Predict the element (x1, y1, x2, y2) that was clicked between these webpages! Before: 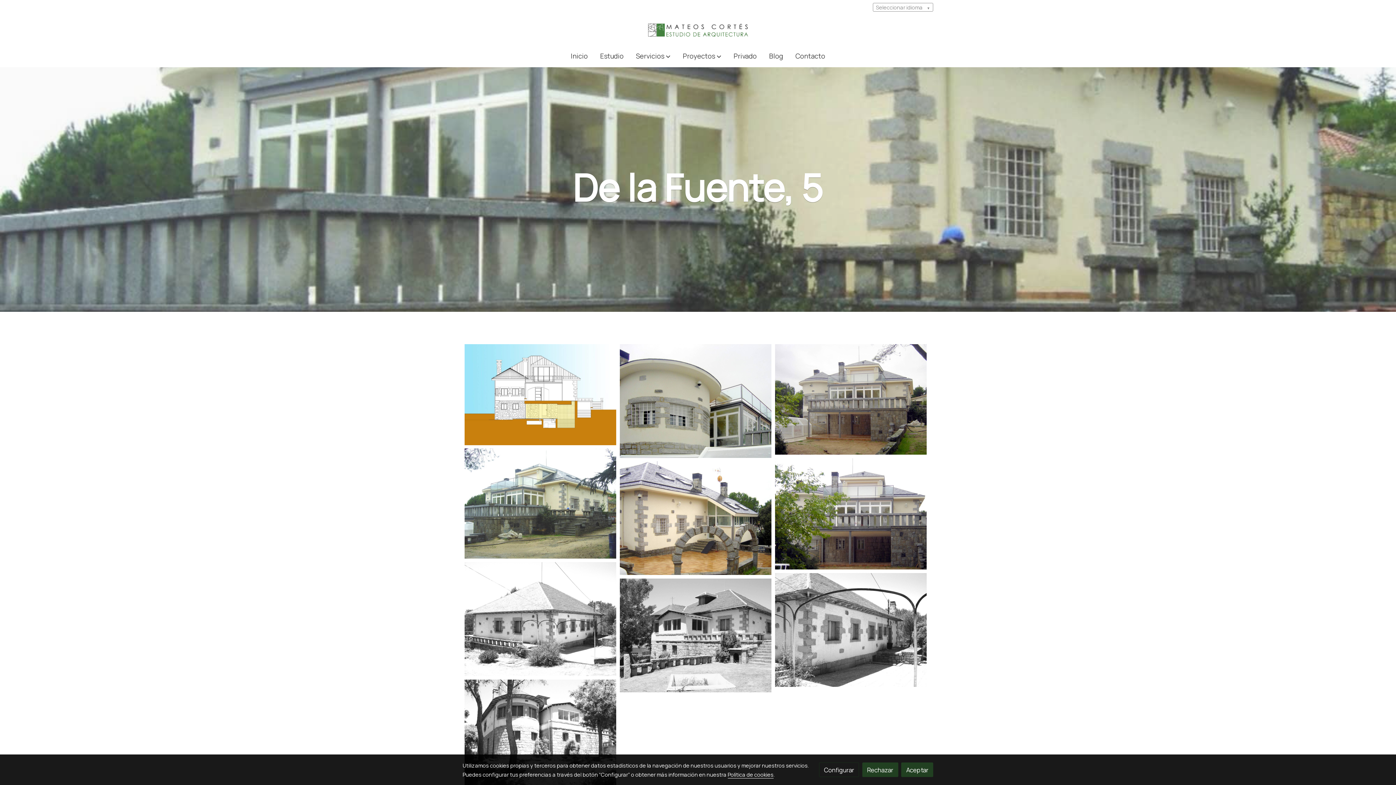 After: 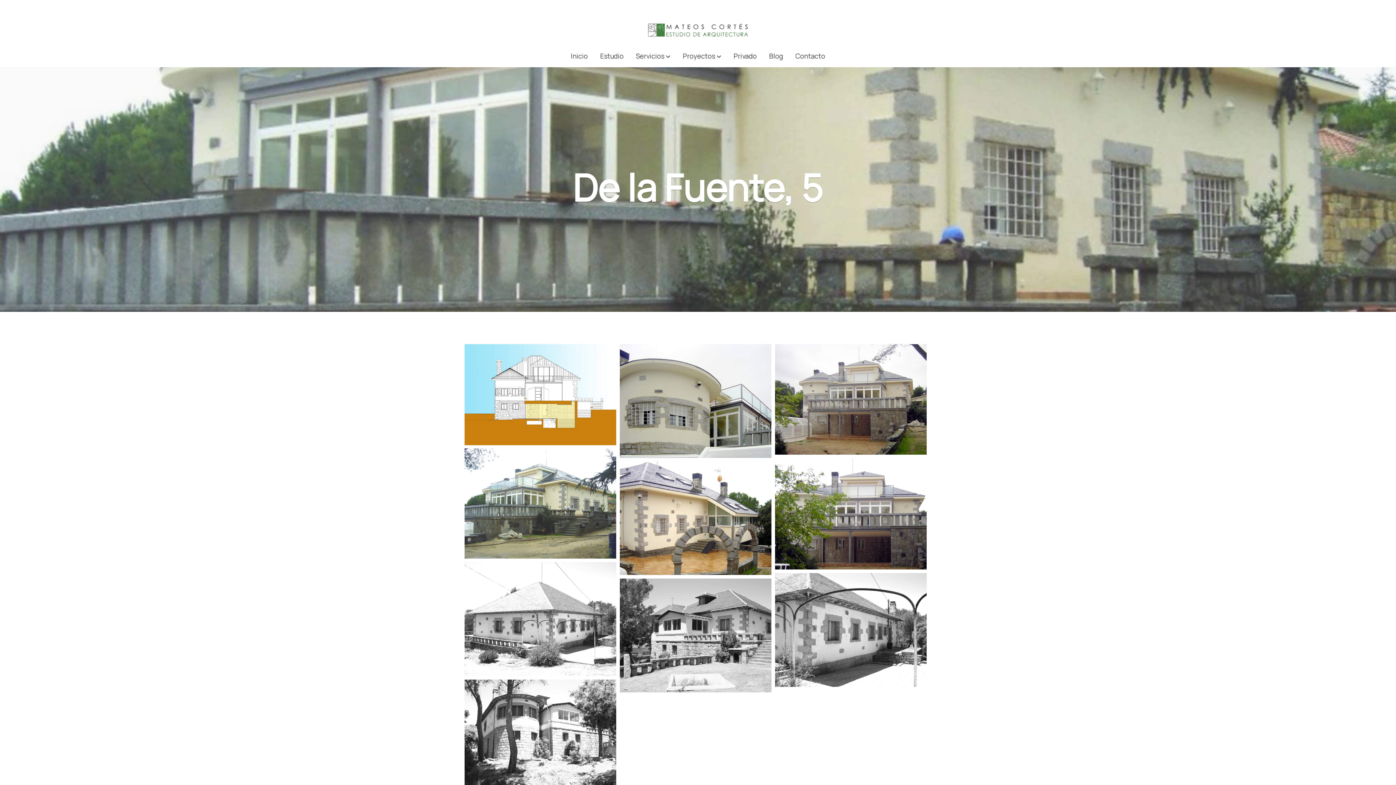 Action: bbox: (901, 763, 933, 777) label: Aceptar